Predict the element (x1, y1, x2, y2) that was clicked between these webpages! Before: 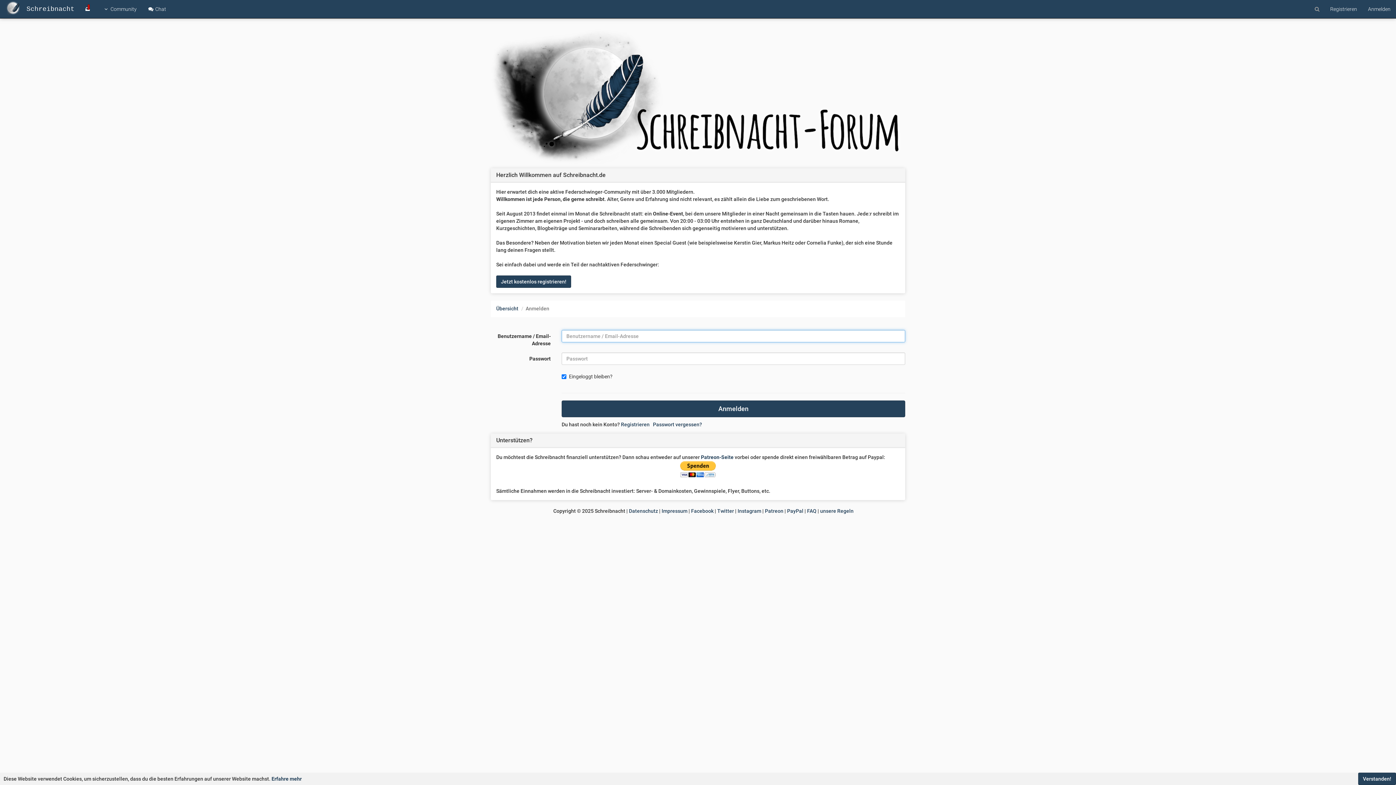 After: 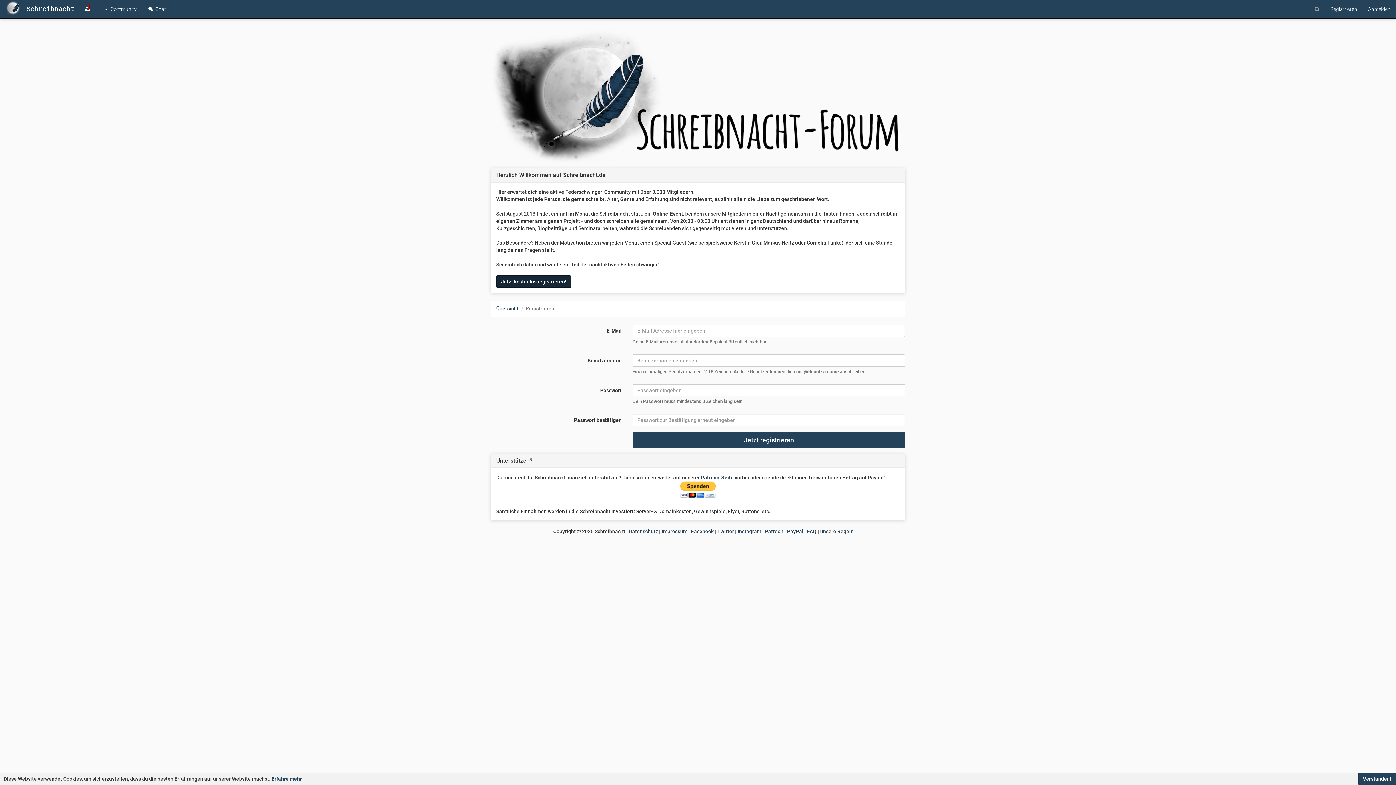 Action: label: Jetzt kostenlos registrieren! bbox: (496, 275, 571, 288)